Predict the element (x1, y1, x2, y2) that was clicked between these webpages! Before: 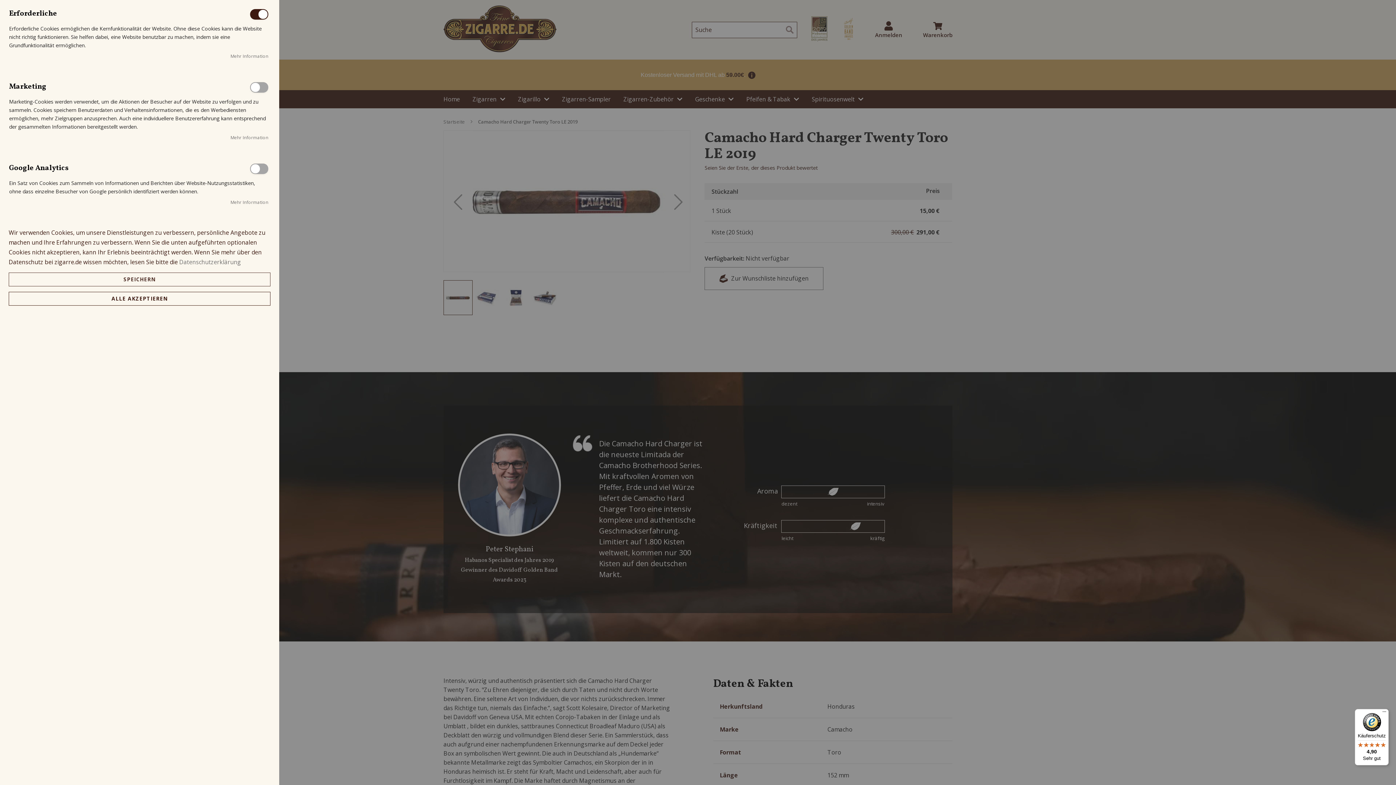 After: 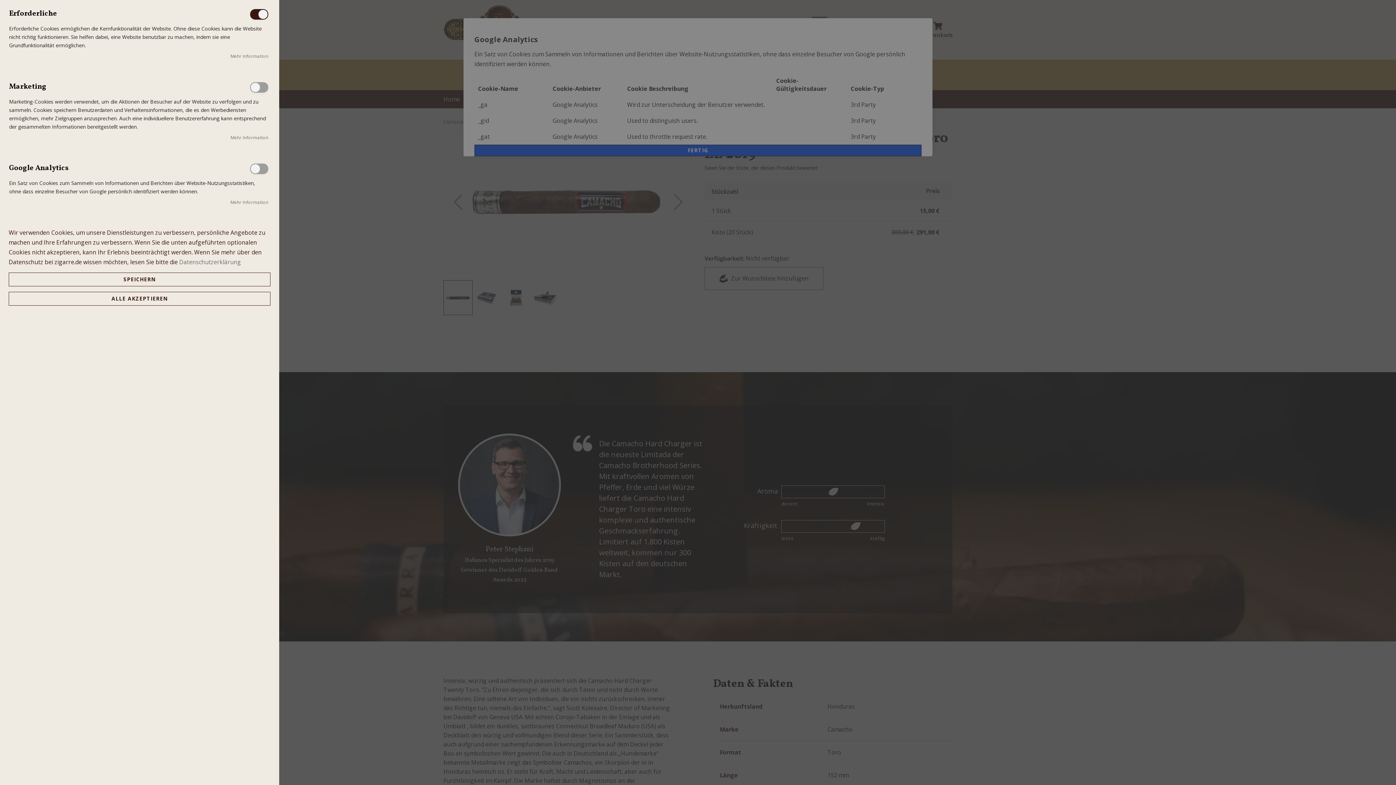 Action: bbox: (230, 199, 268, 205) label: Mehr Information